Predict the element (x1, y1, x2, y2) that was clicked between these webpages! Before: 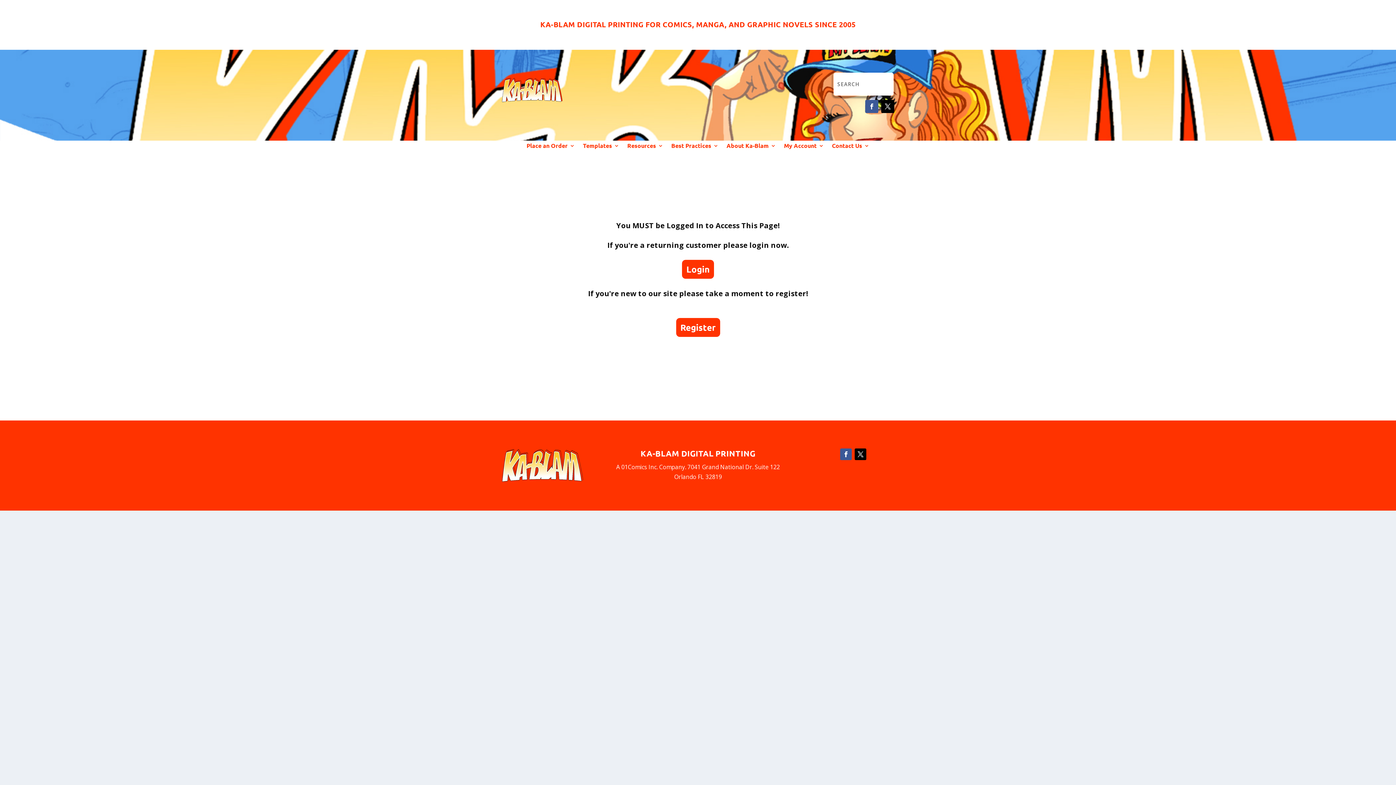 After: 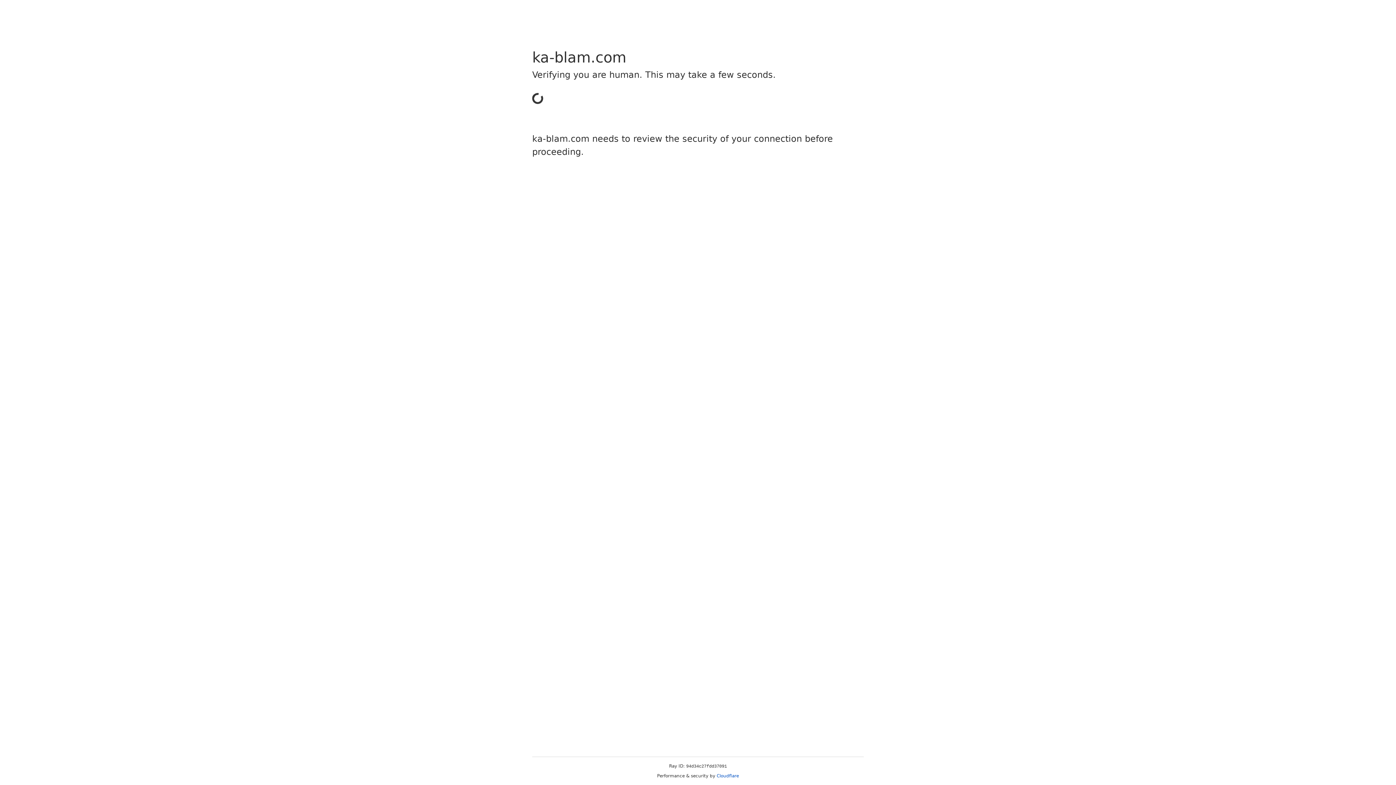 Action: bbox: (501, 97, 563, 104)